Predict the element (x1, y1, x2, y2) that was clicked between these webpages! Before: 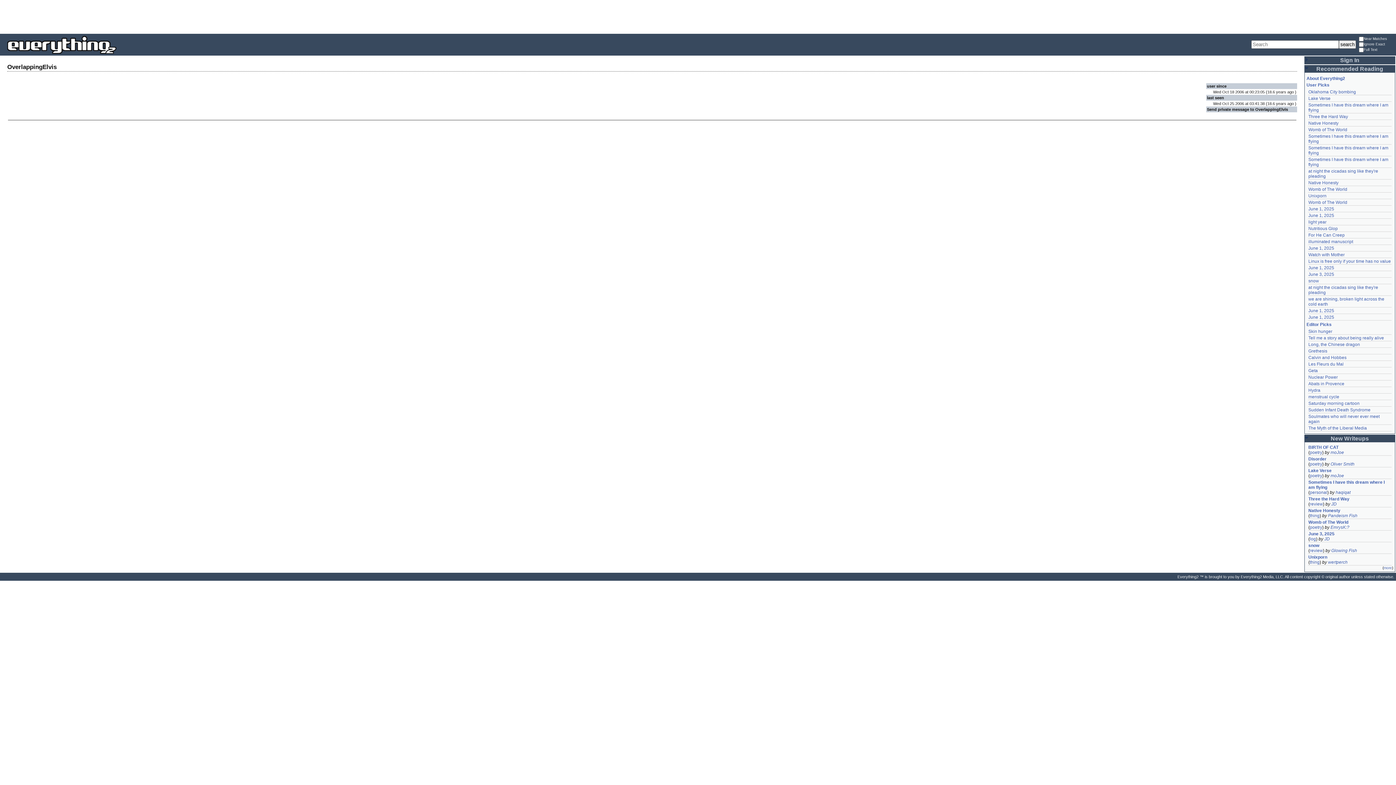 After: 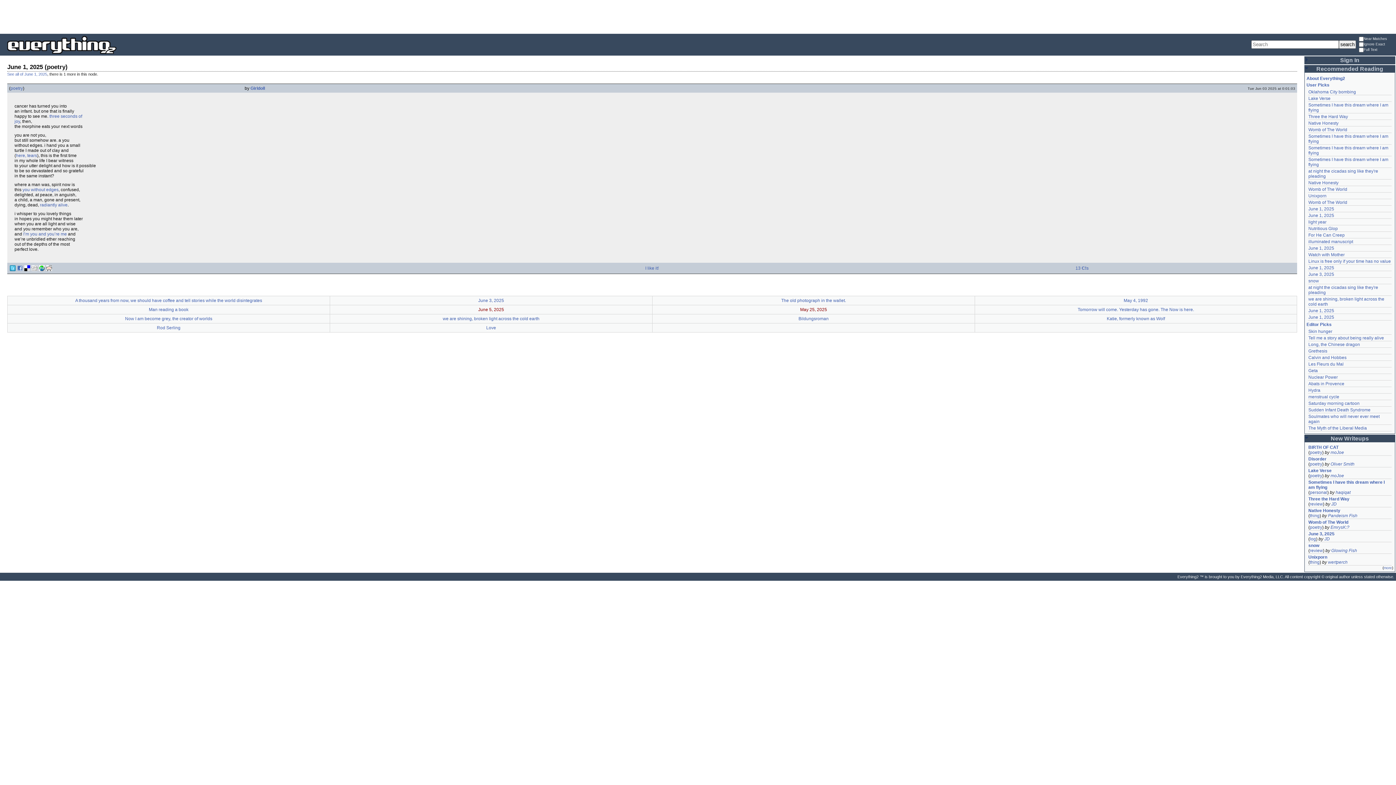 Action: bbox: (1308, 308, 1334, 313) label: June 1, 2025